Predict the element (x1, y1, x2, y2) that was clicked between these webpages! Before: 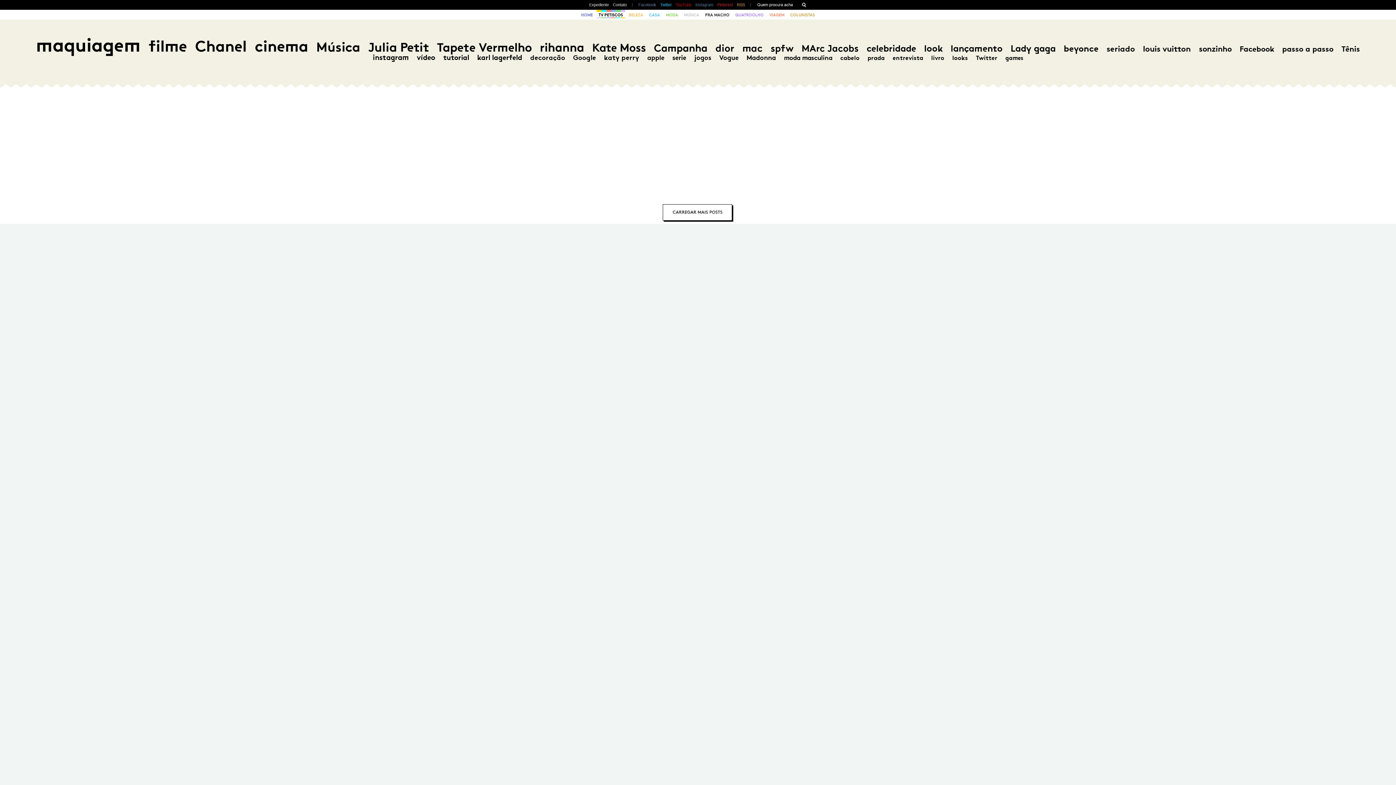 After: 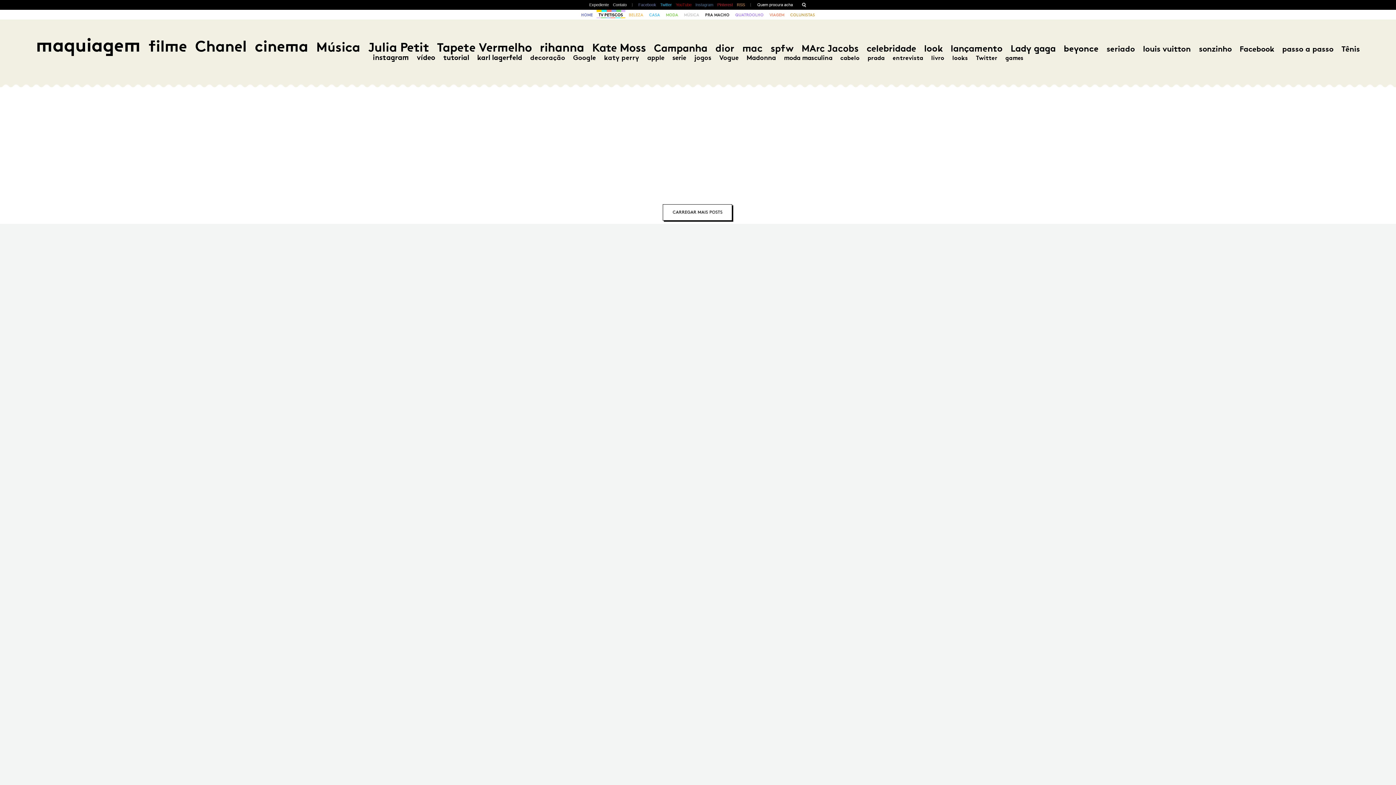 Action: label: sonzinho (474 itens) bbox: (1199, 44, 1232, 53)